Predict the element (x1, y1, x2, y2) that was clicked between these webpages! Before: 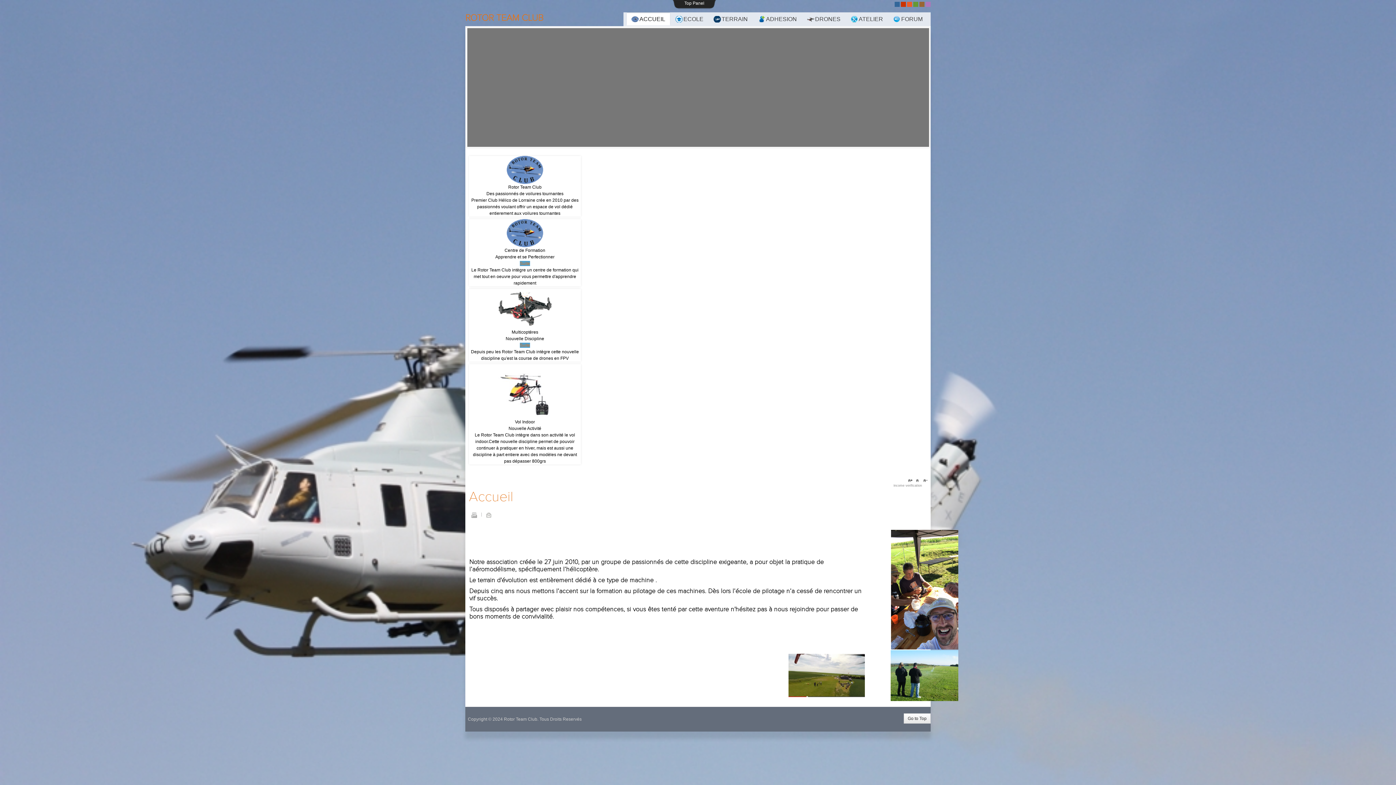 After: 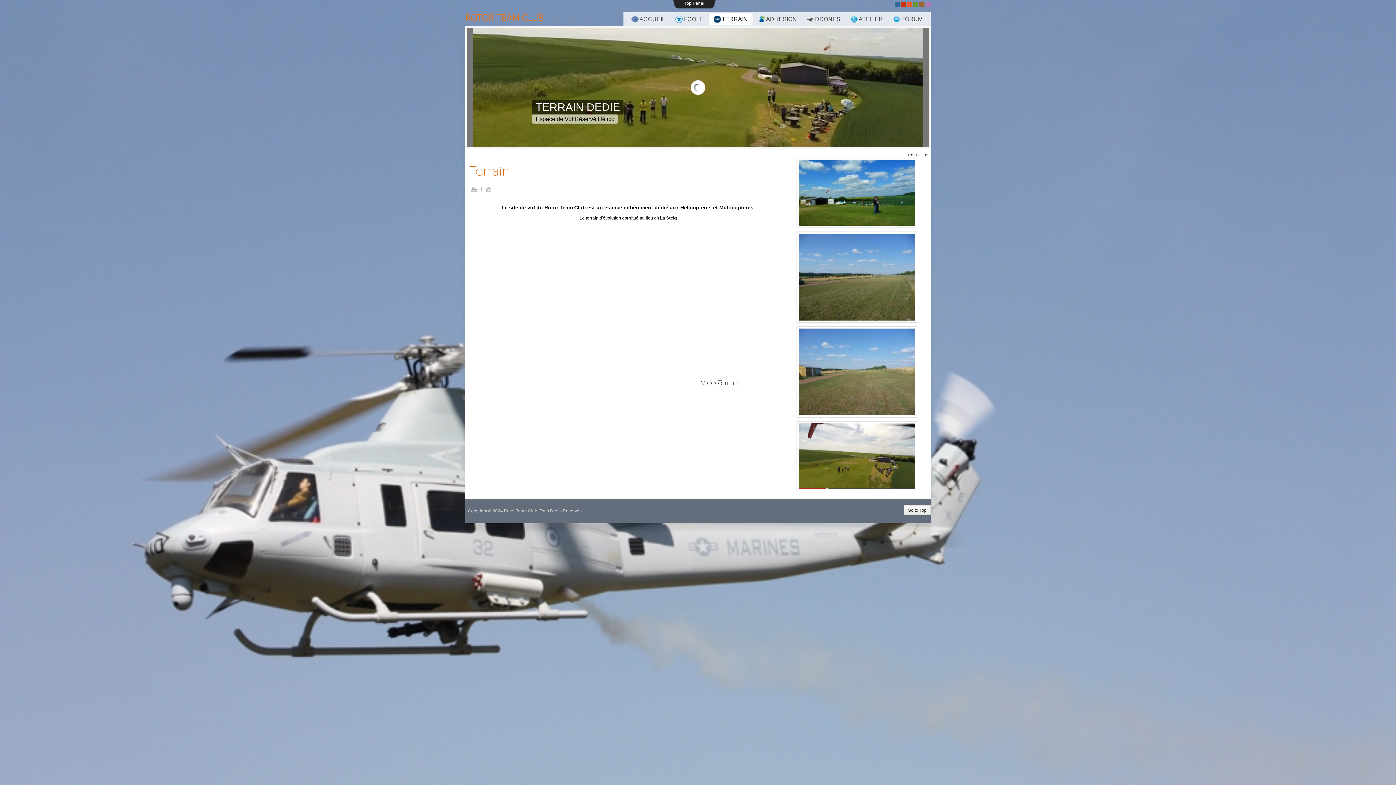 Action: bbox: (709, 12, 752, 26) label: TERRAIN